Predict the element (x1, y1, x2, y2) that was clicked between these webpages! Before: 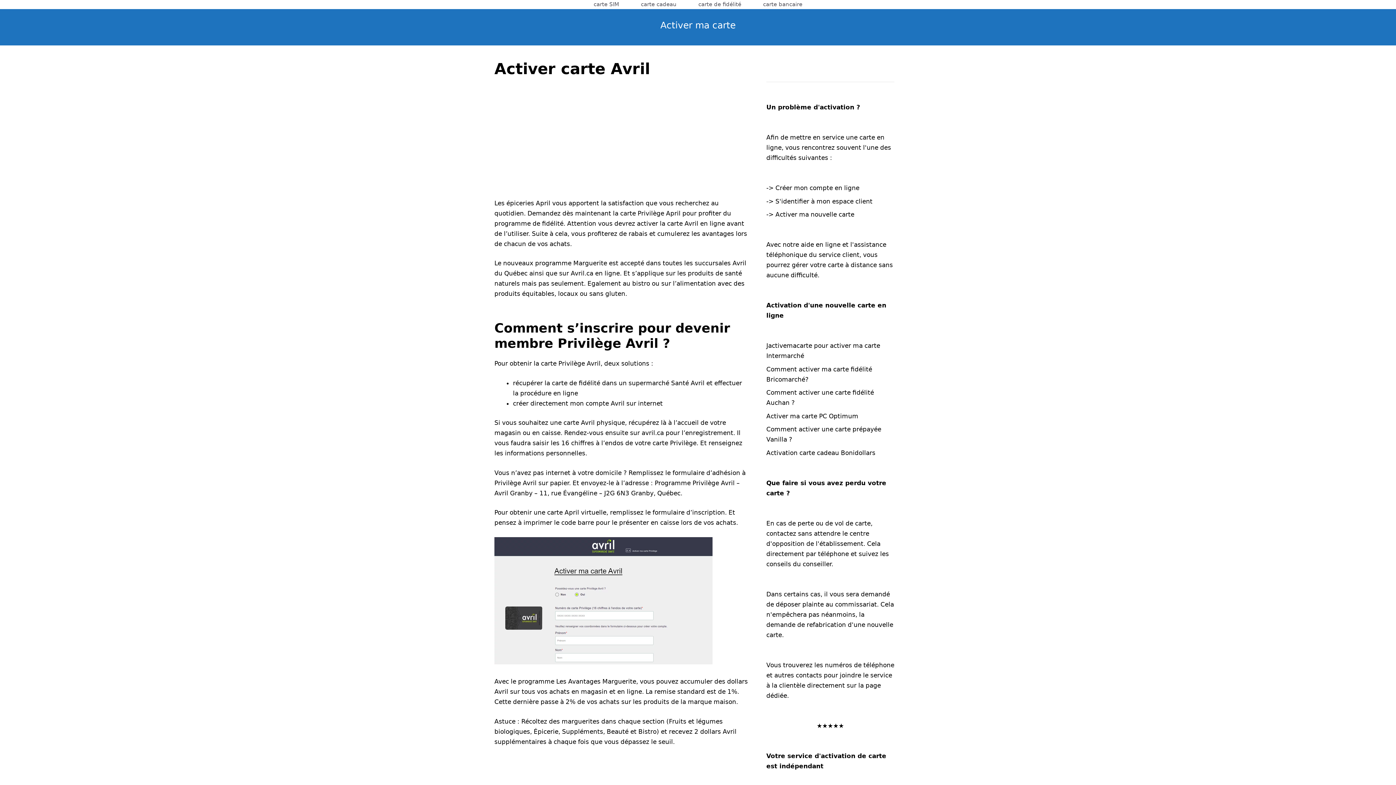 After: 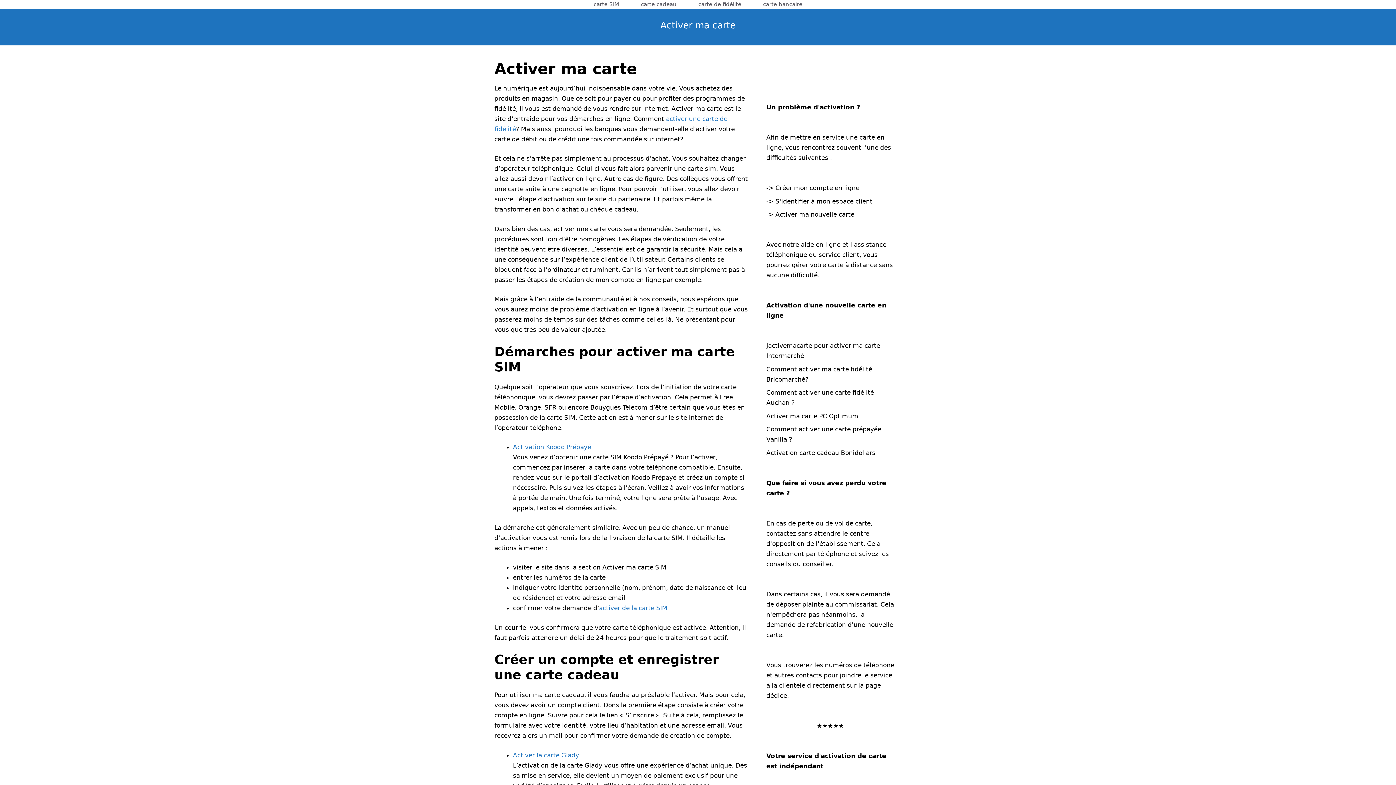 Action: label: Activer ma carte bbox: (660, 20, 735, 30)